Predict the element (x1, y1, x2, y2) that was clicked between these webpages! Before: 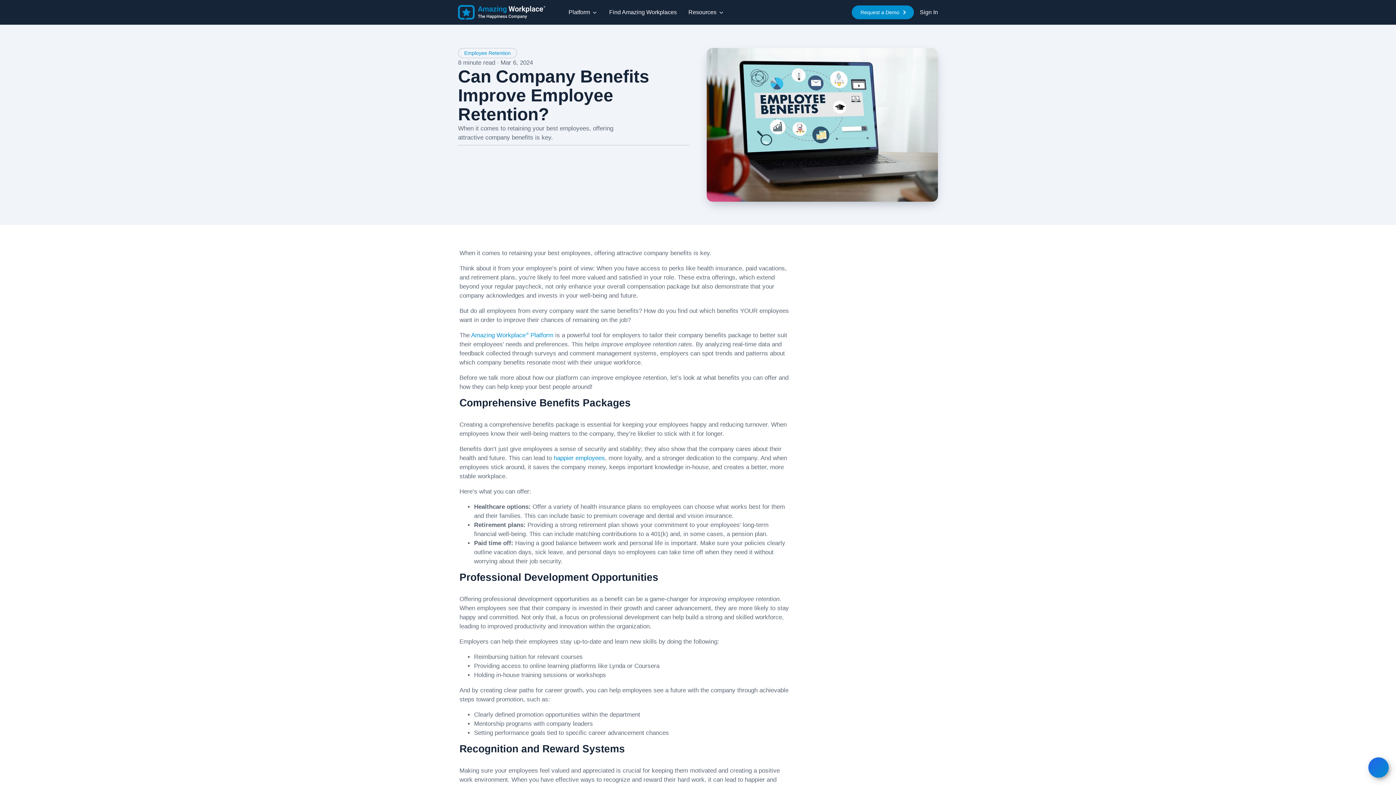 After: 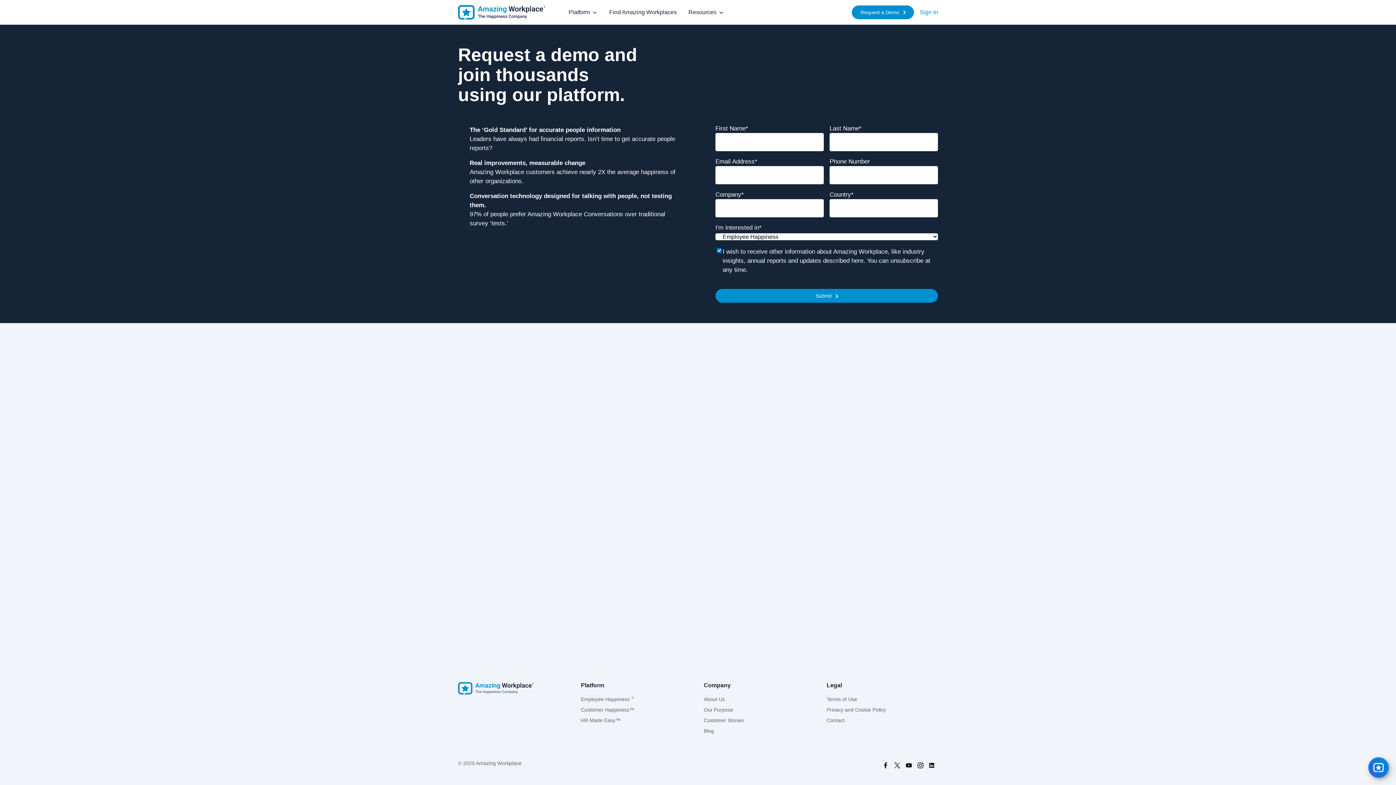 Action: bbox: (852, 5, 914, 19) label: Request a Demo